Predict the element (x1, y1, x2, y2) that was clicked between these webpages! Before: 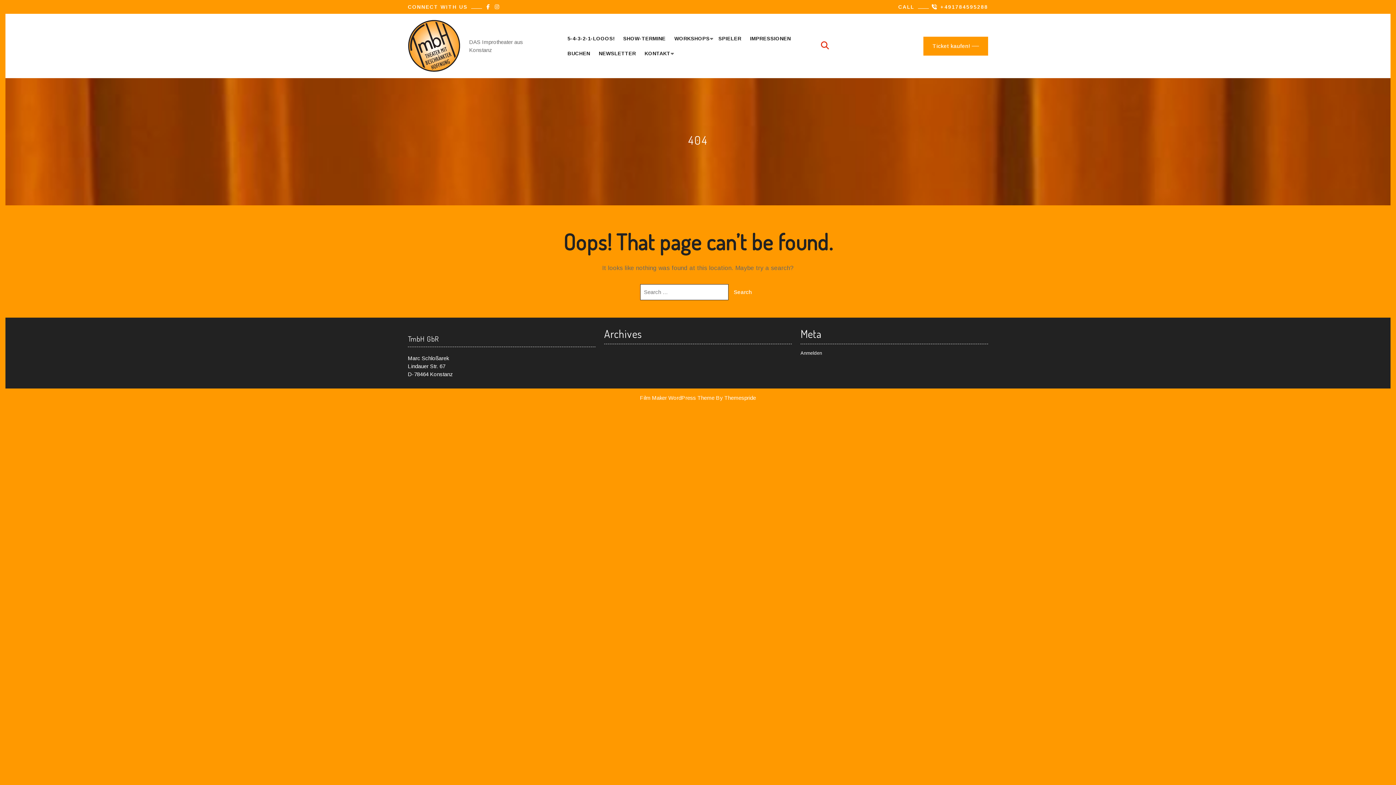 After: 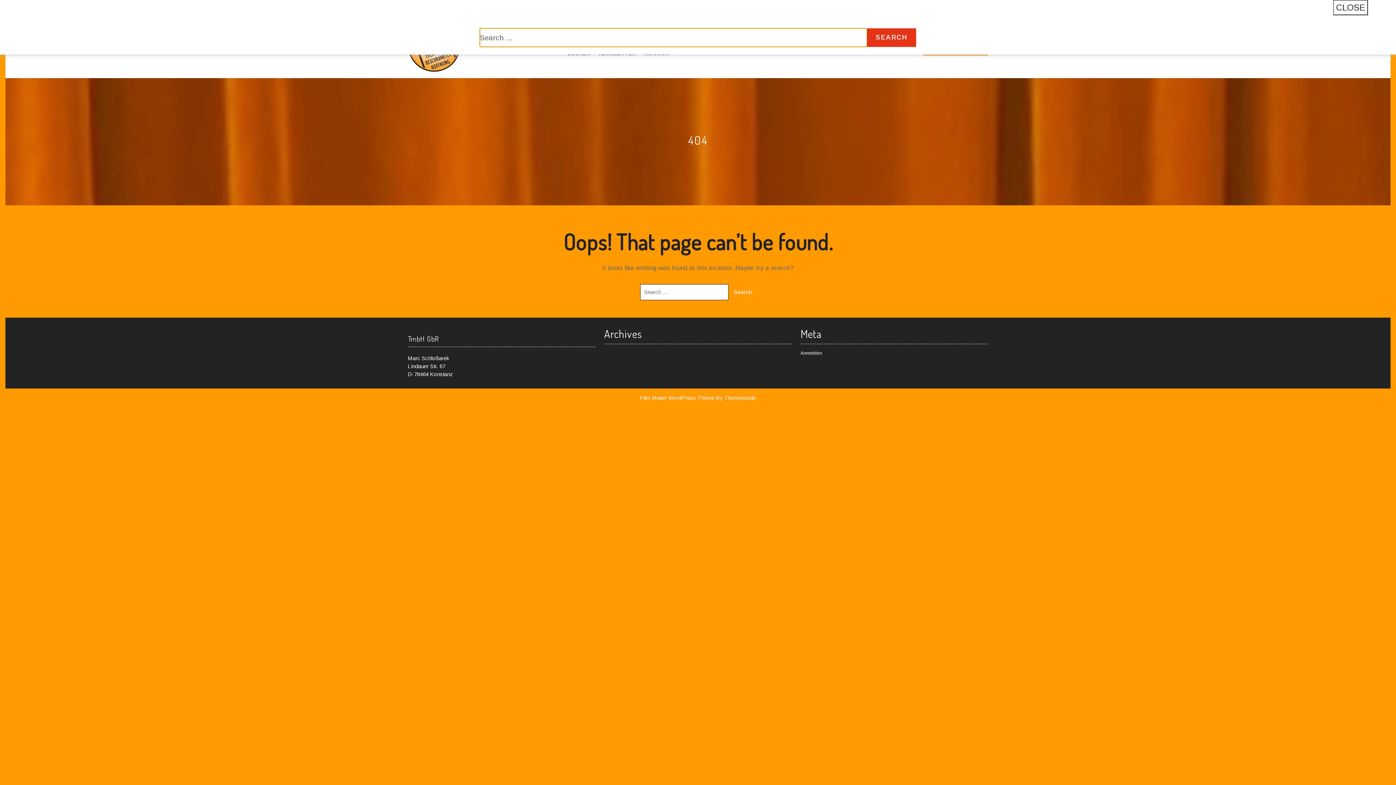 Action: bbox: (819, 41, 831, 50)